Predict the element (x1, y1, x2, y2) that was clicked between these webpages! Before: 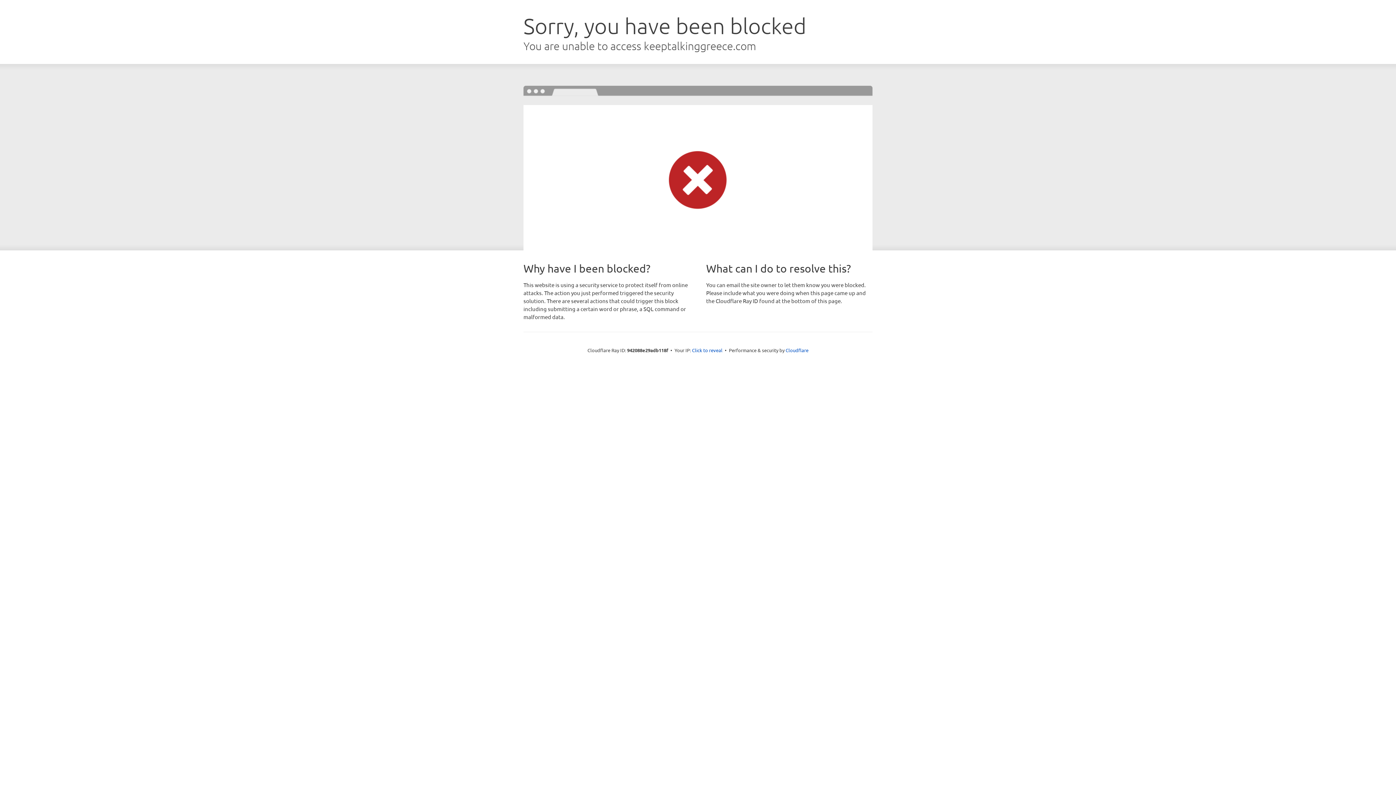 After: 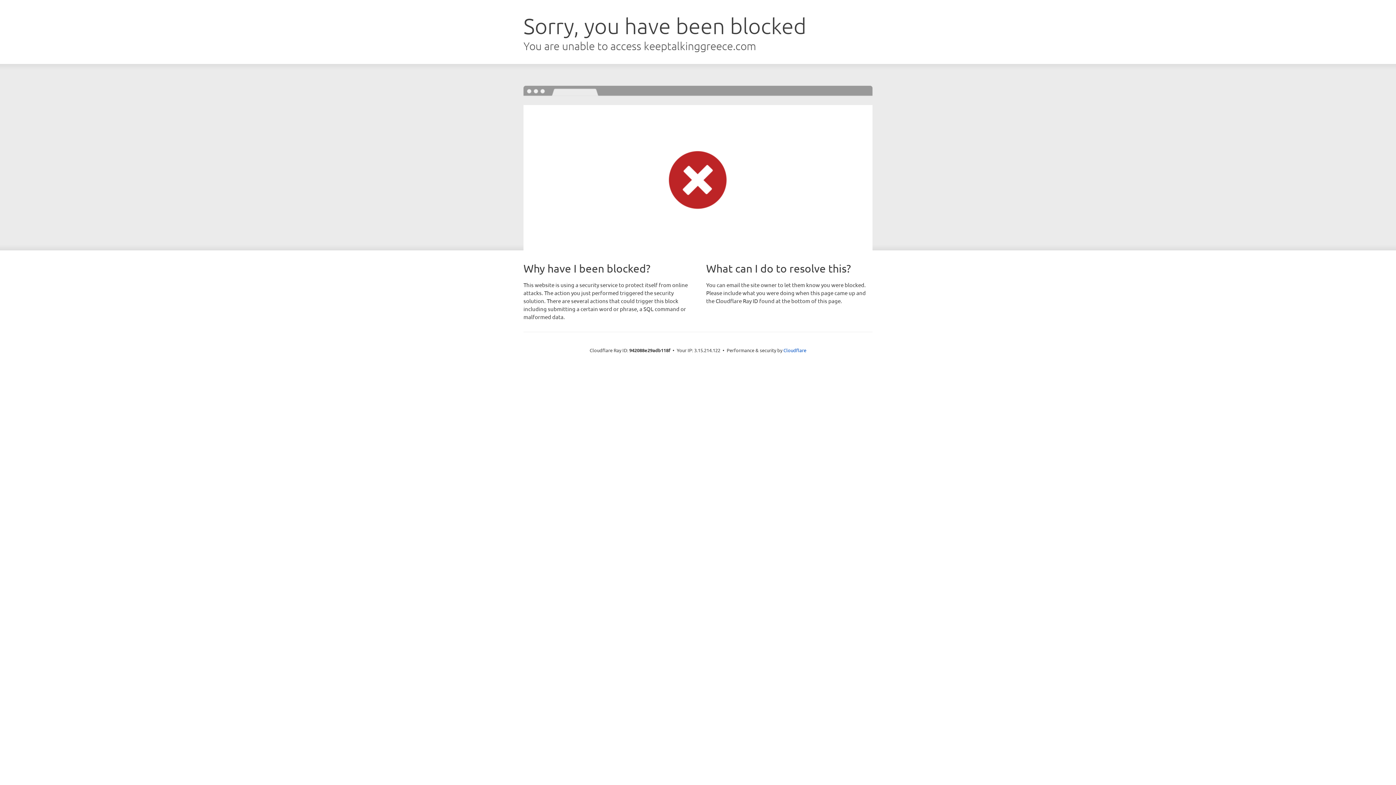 Action: bbox: (692, 346, 722, 353) label: Click to reveal